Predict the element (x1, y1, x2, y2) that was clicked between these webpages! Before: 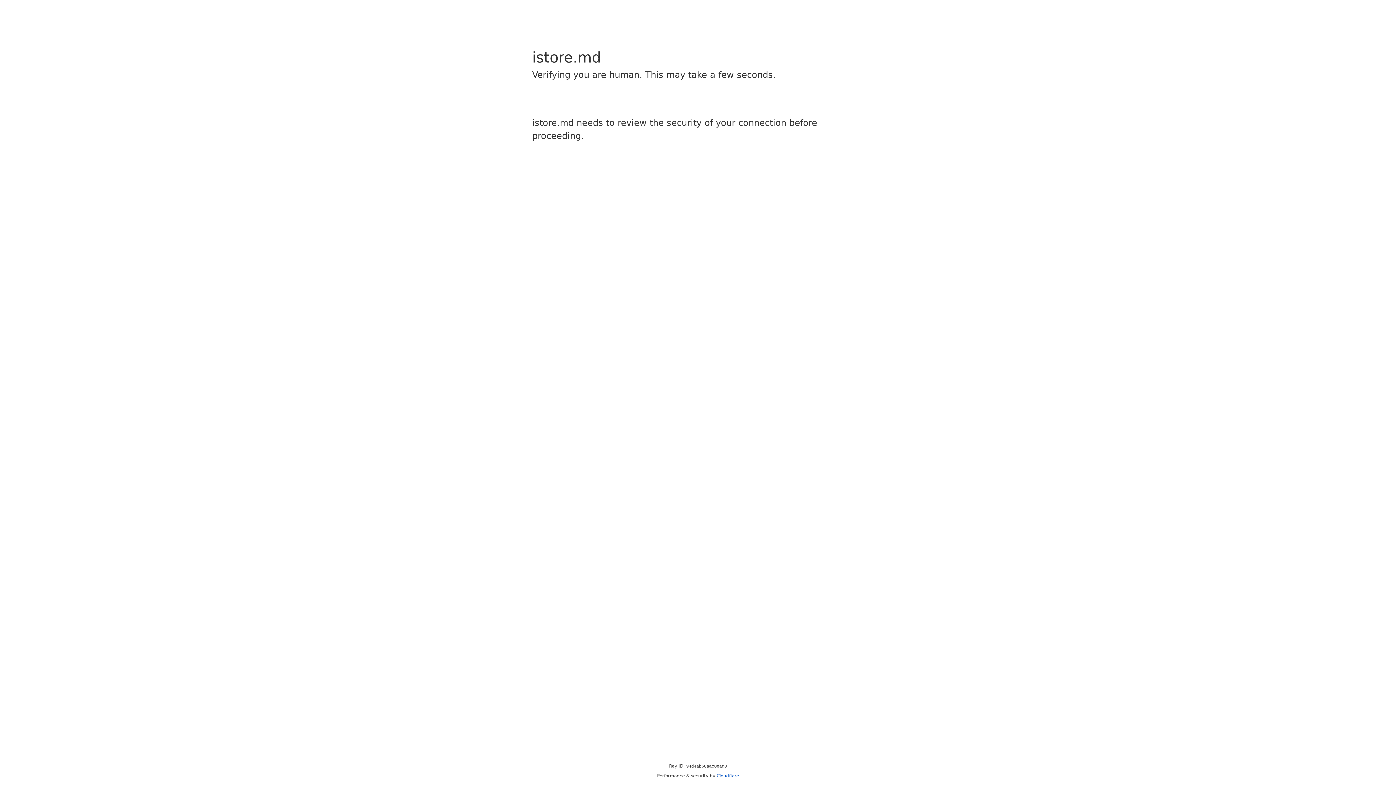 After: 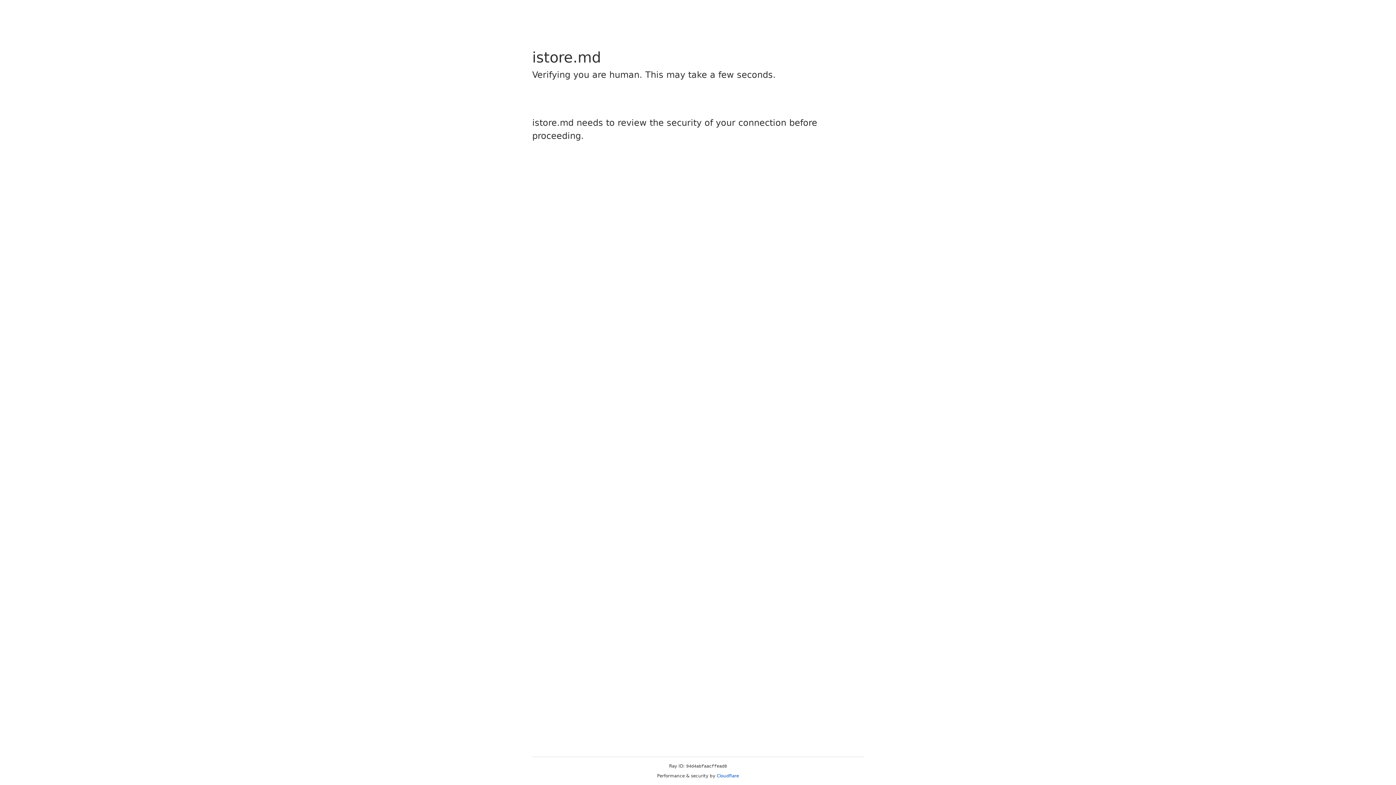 Action: label: Cloudflare bbox: (716, 773, 739, 778)